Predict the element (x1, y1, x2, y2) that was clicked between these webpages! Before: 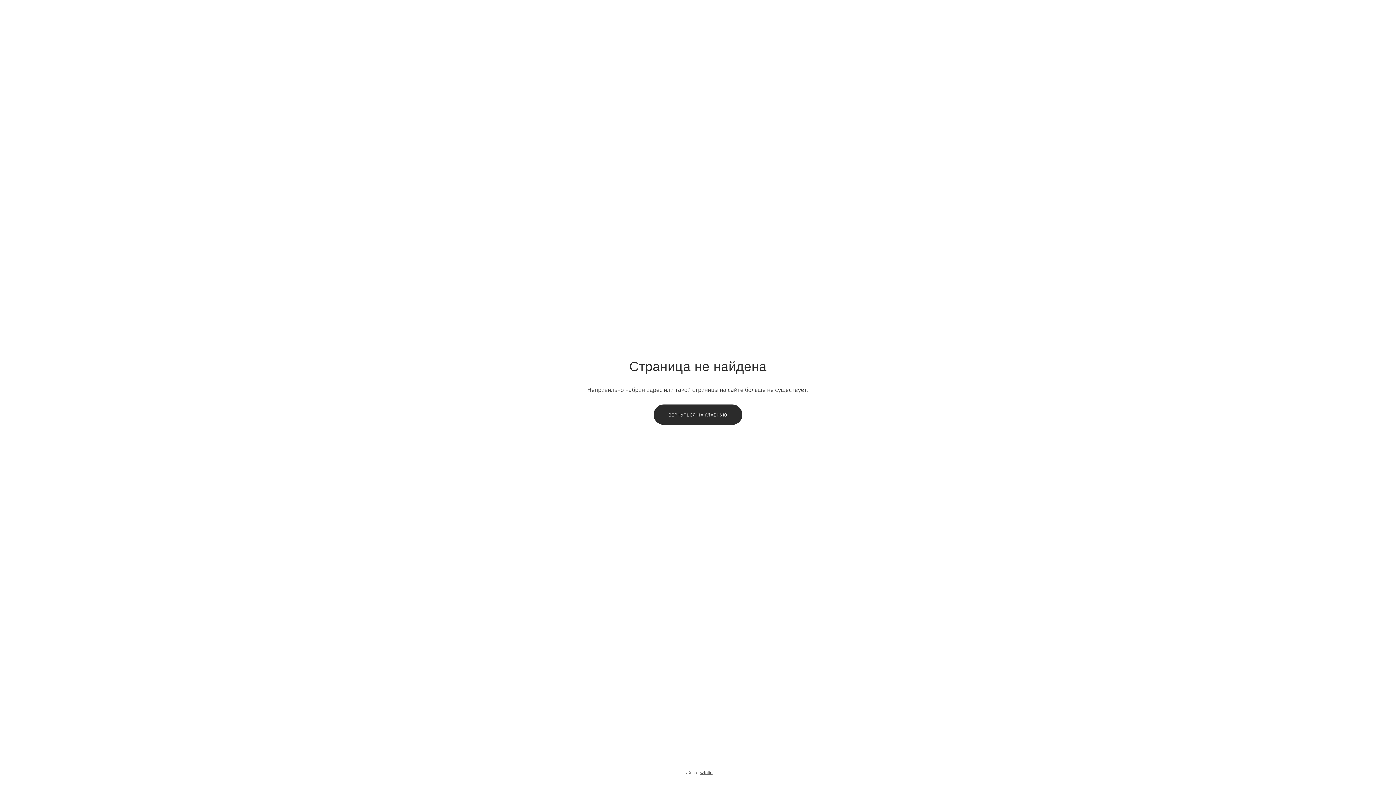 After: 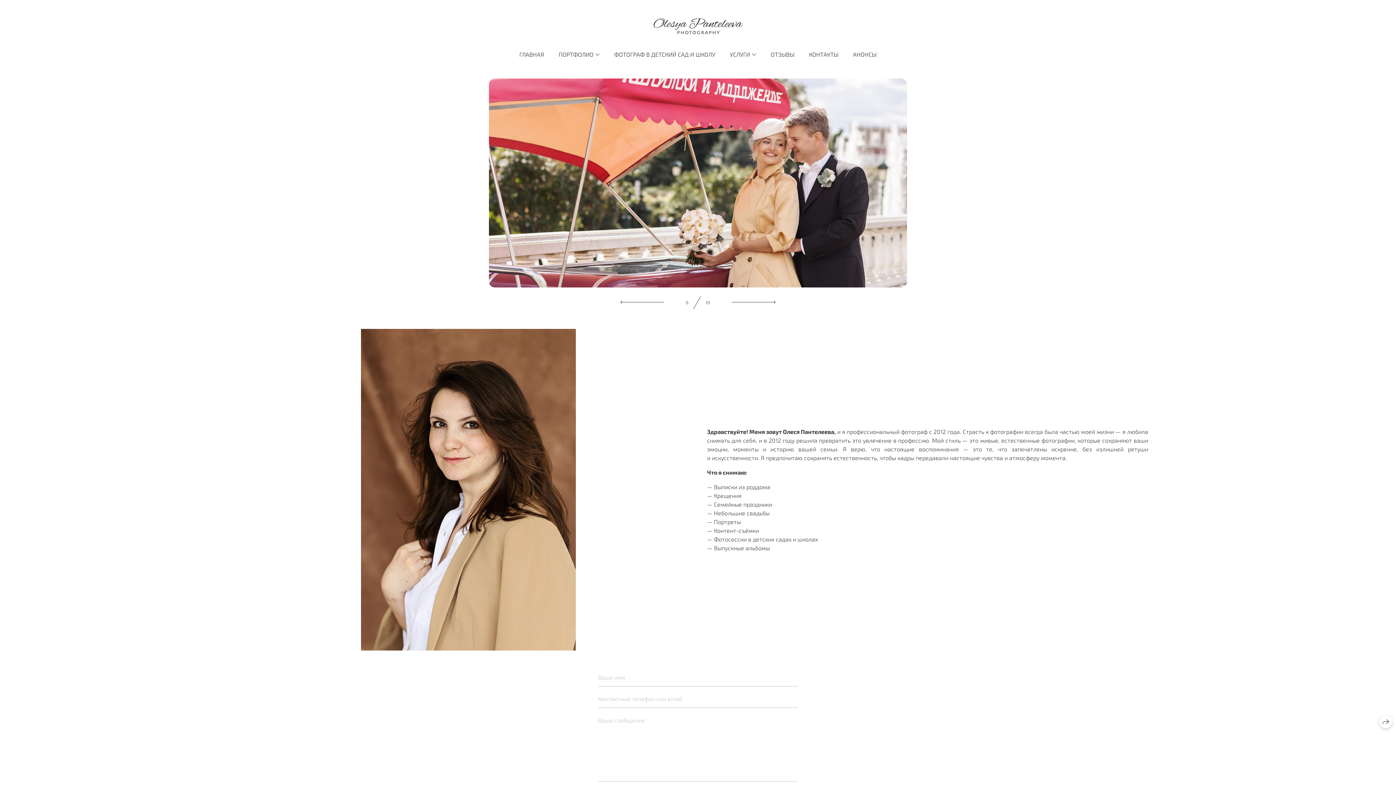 Action: label: ВЕРНУТЬСЯ НА ГЛАВНУЮ bbox: (653, 404, 742, 425)